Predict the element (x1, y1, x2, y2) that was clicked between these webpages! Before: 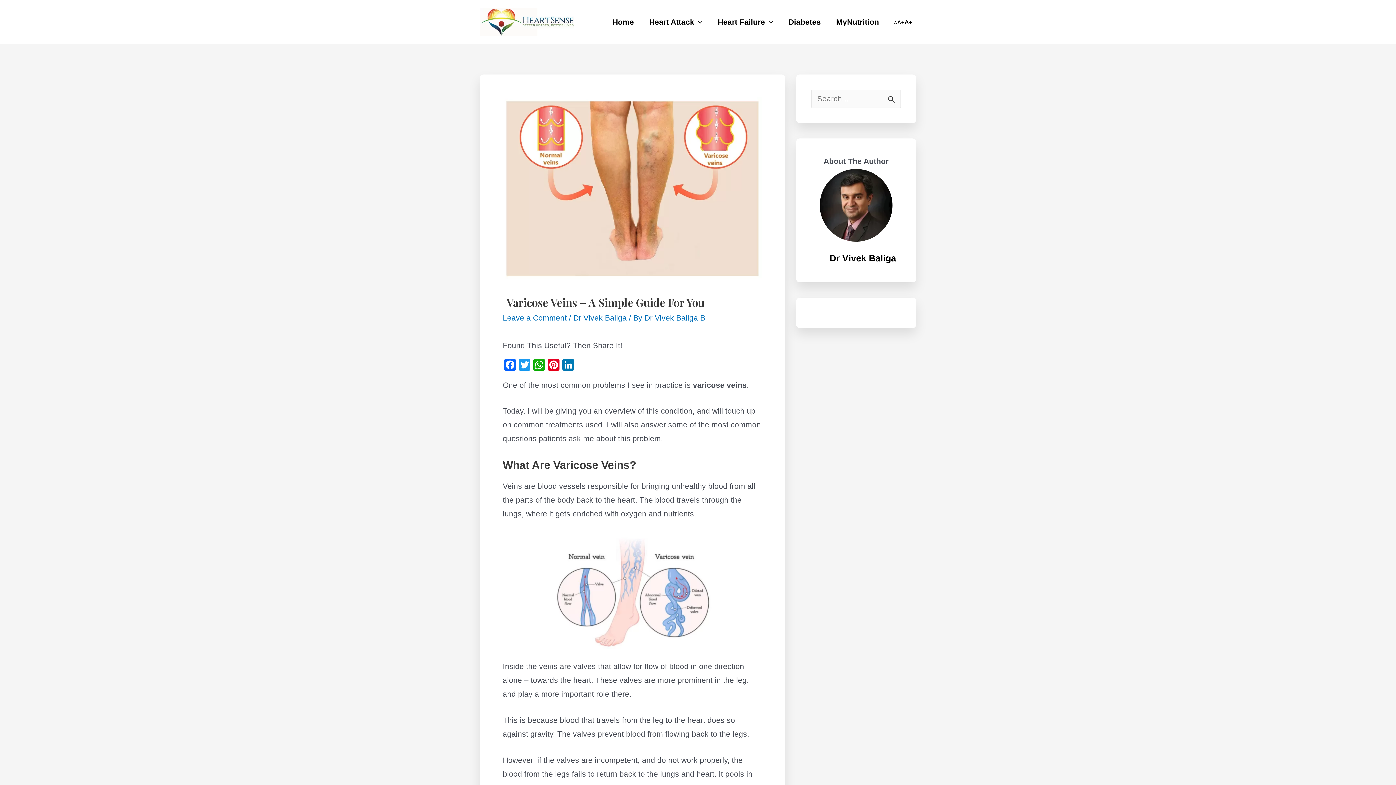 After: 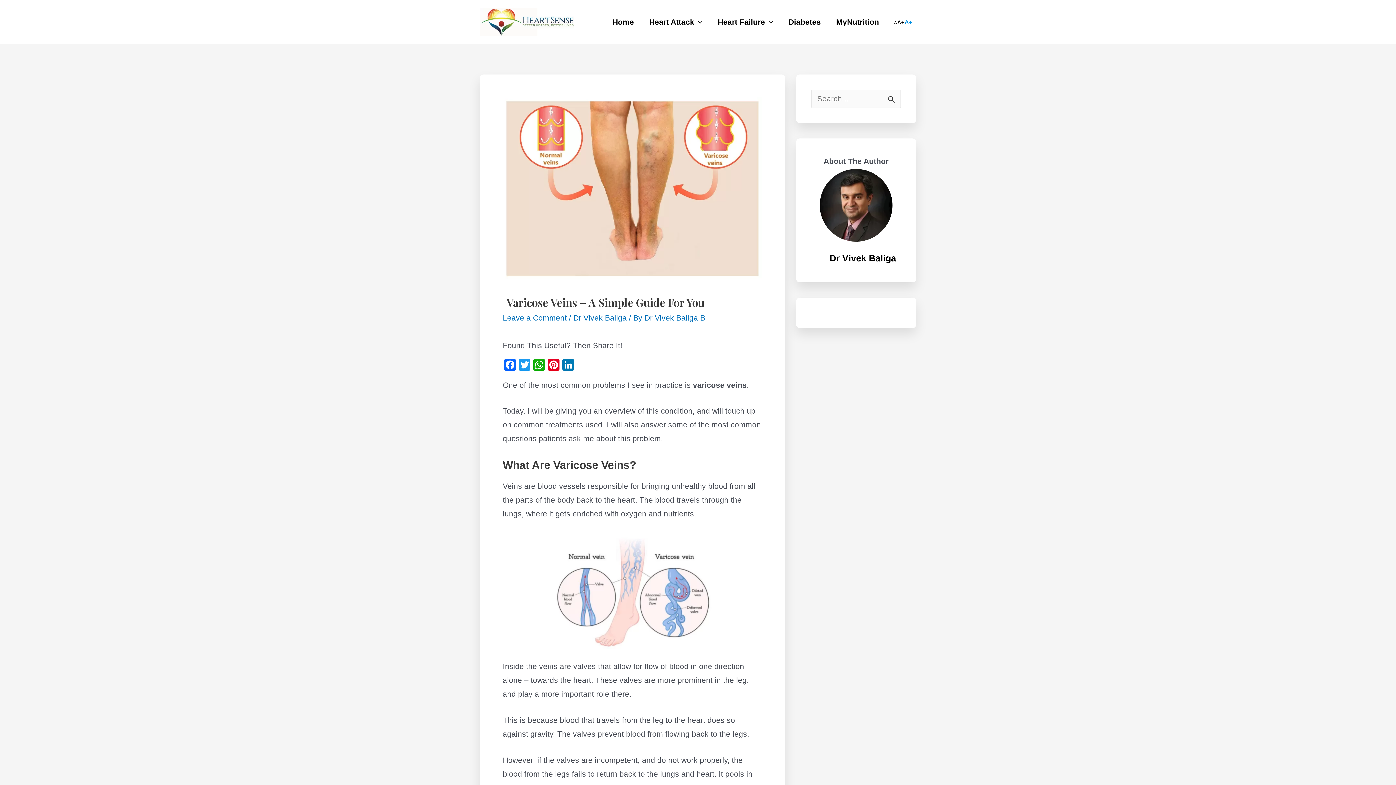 Action: label: A+ bbox: (904, 19, 912, 25)